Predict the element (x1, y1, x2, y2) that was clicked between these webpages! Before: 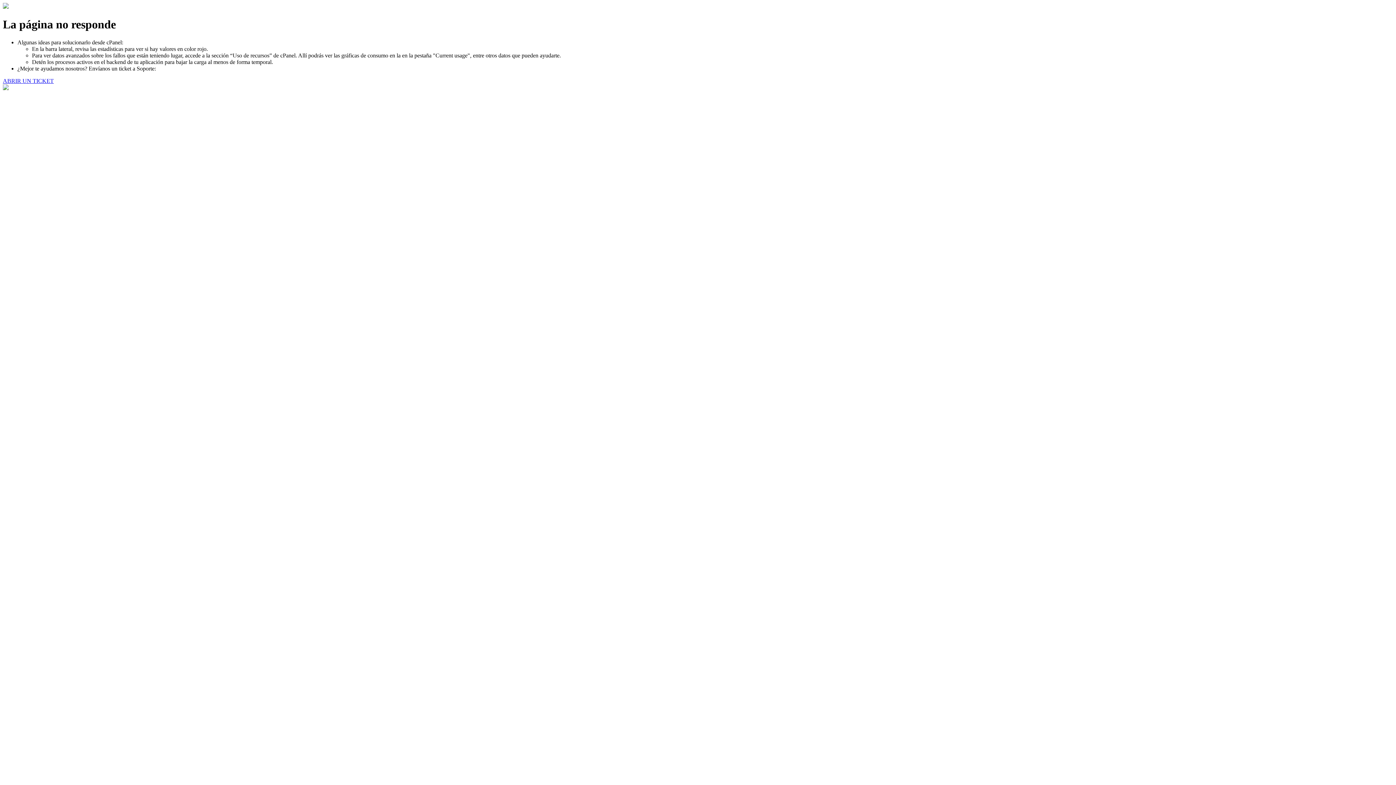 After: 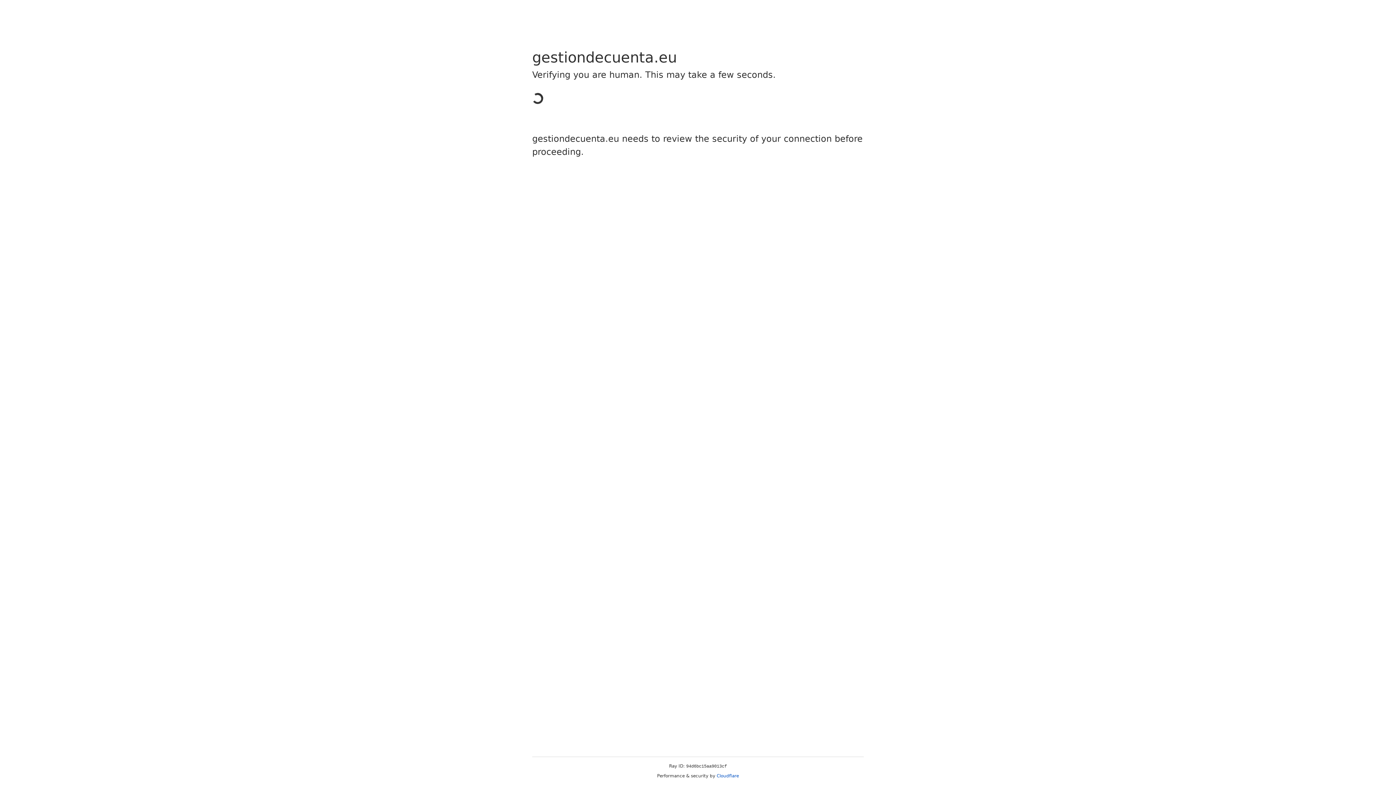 Action: bbox: (2, 77, 53, 83) label: ABRIR UN TICKET